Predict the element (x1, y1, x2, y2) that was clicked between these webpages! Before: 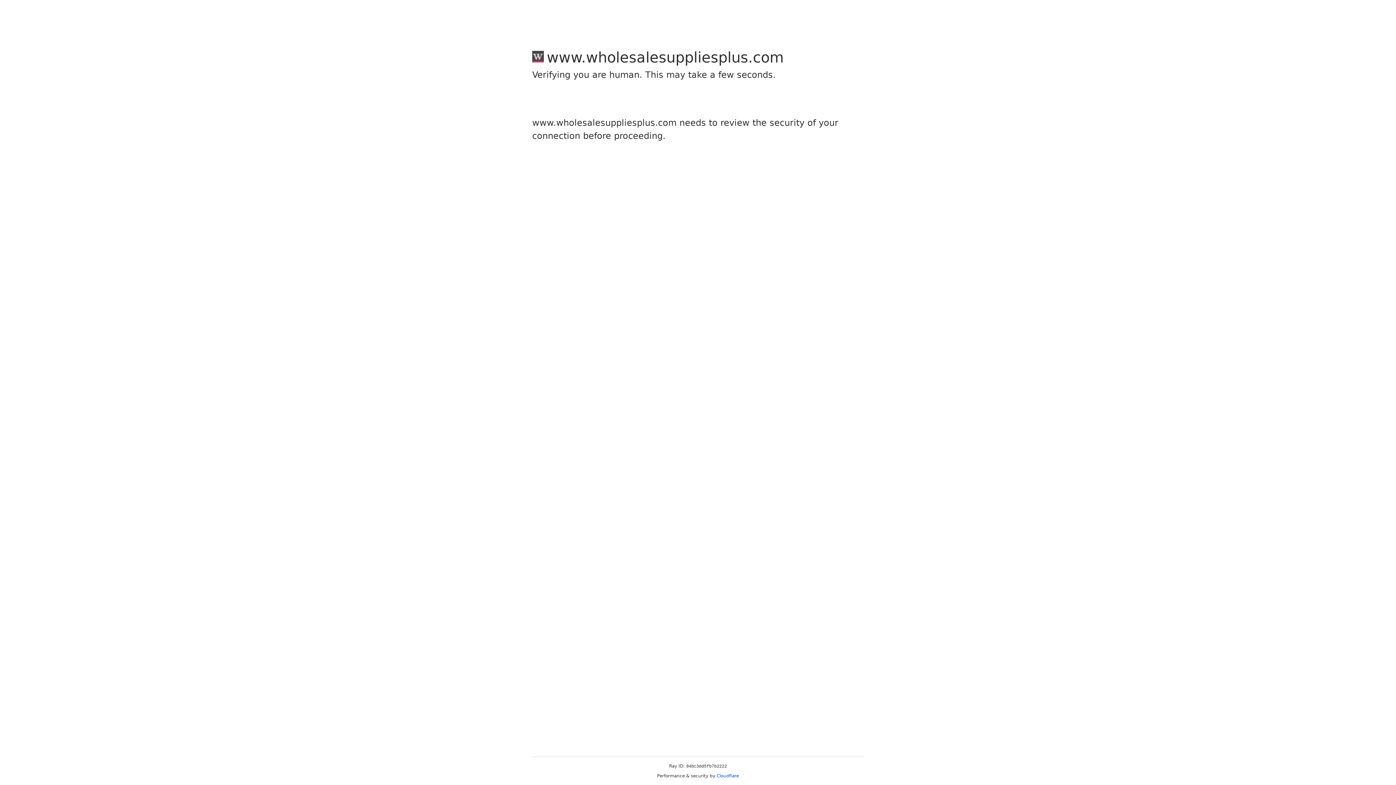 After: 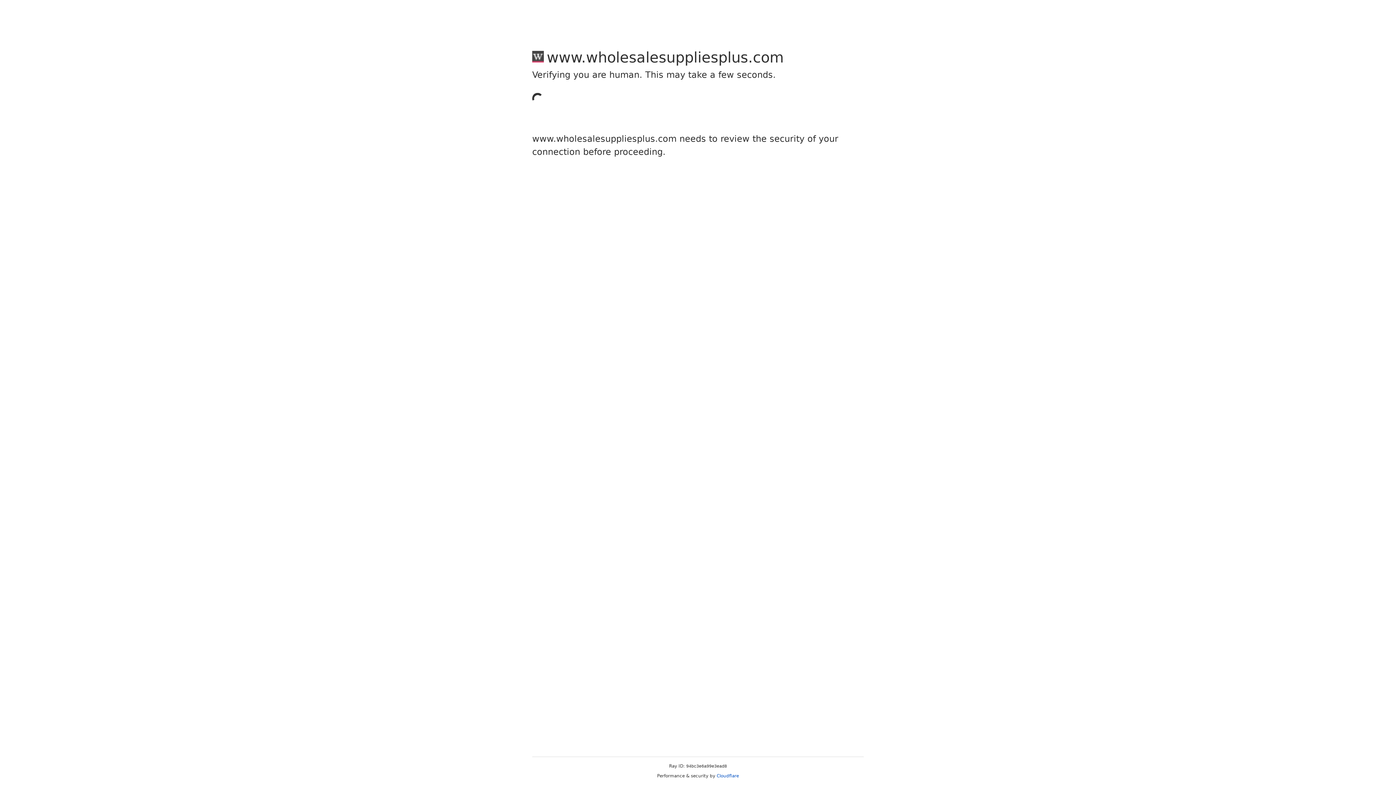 Action: label: Cloudflare bbox: (716, 773, 739, 778)